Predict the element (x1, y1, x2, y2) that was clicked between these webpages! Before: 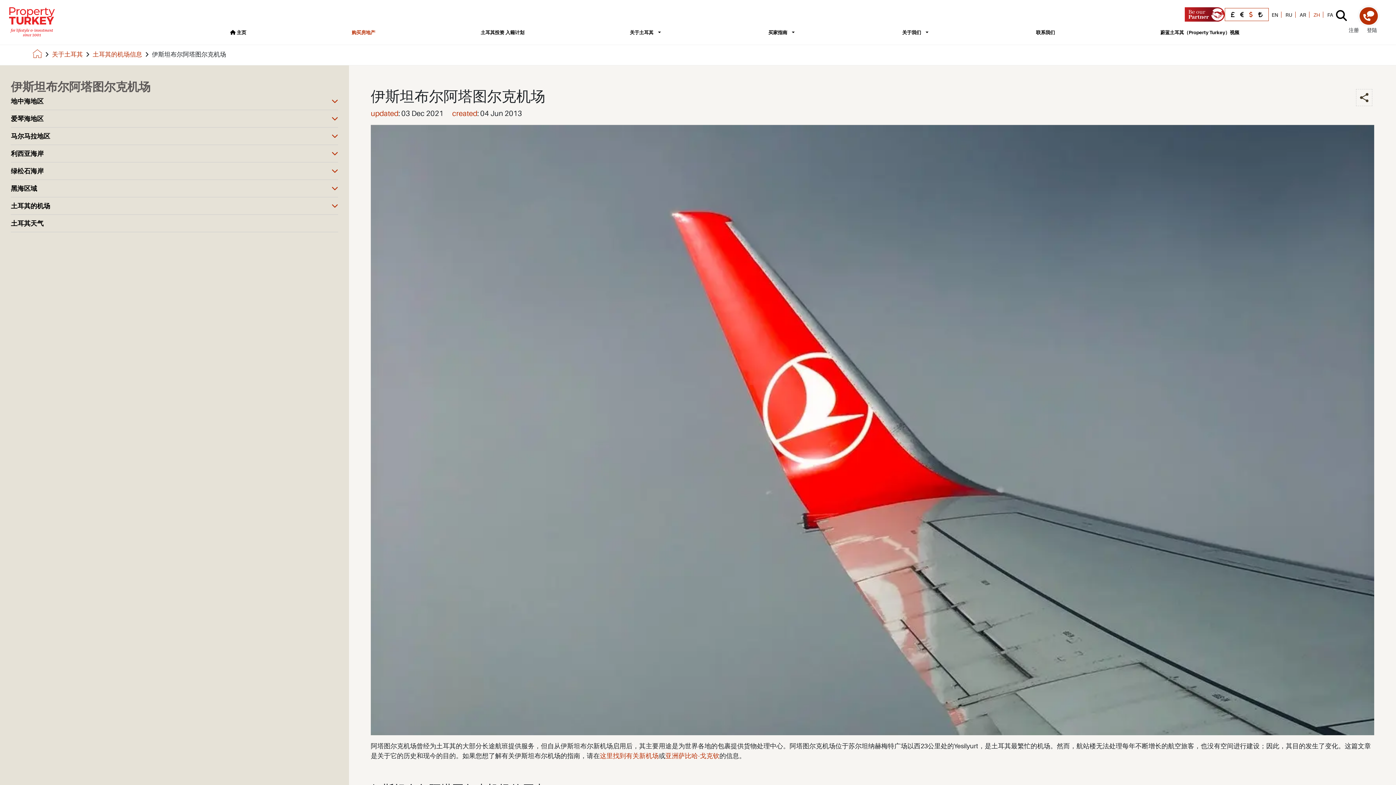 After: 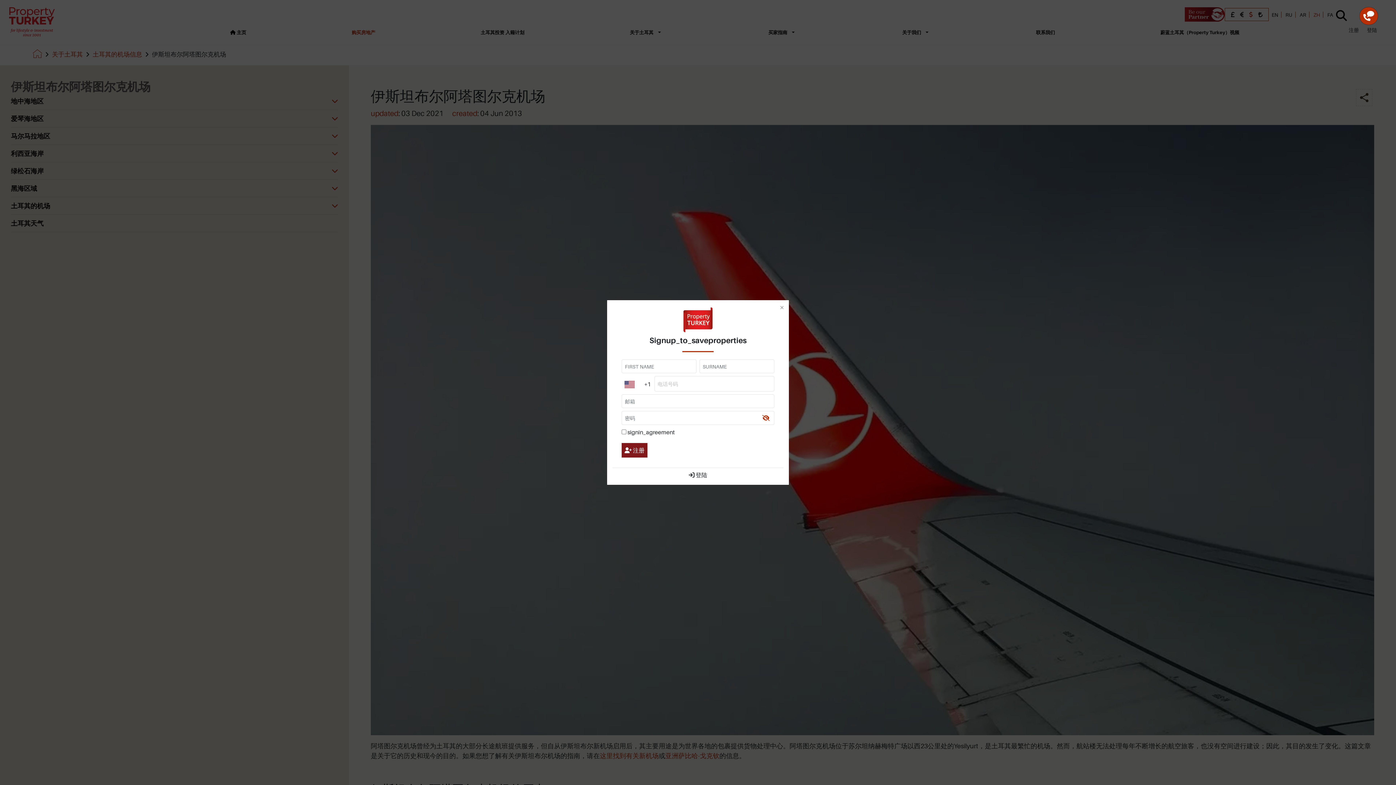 Action: label: 注册 bbox: (1345, 24, 1363, 36)